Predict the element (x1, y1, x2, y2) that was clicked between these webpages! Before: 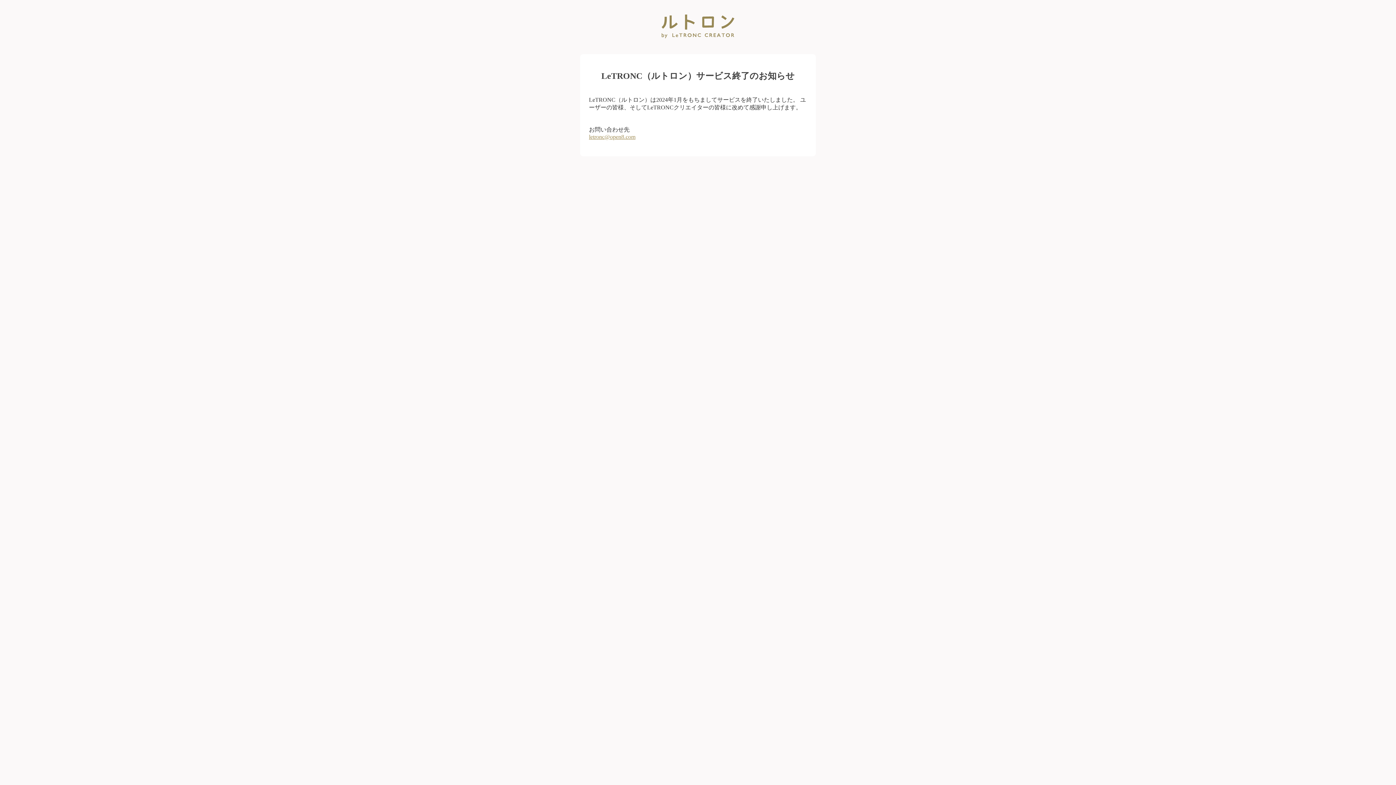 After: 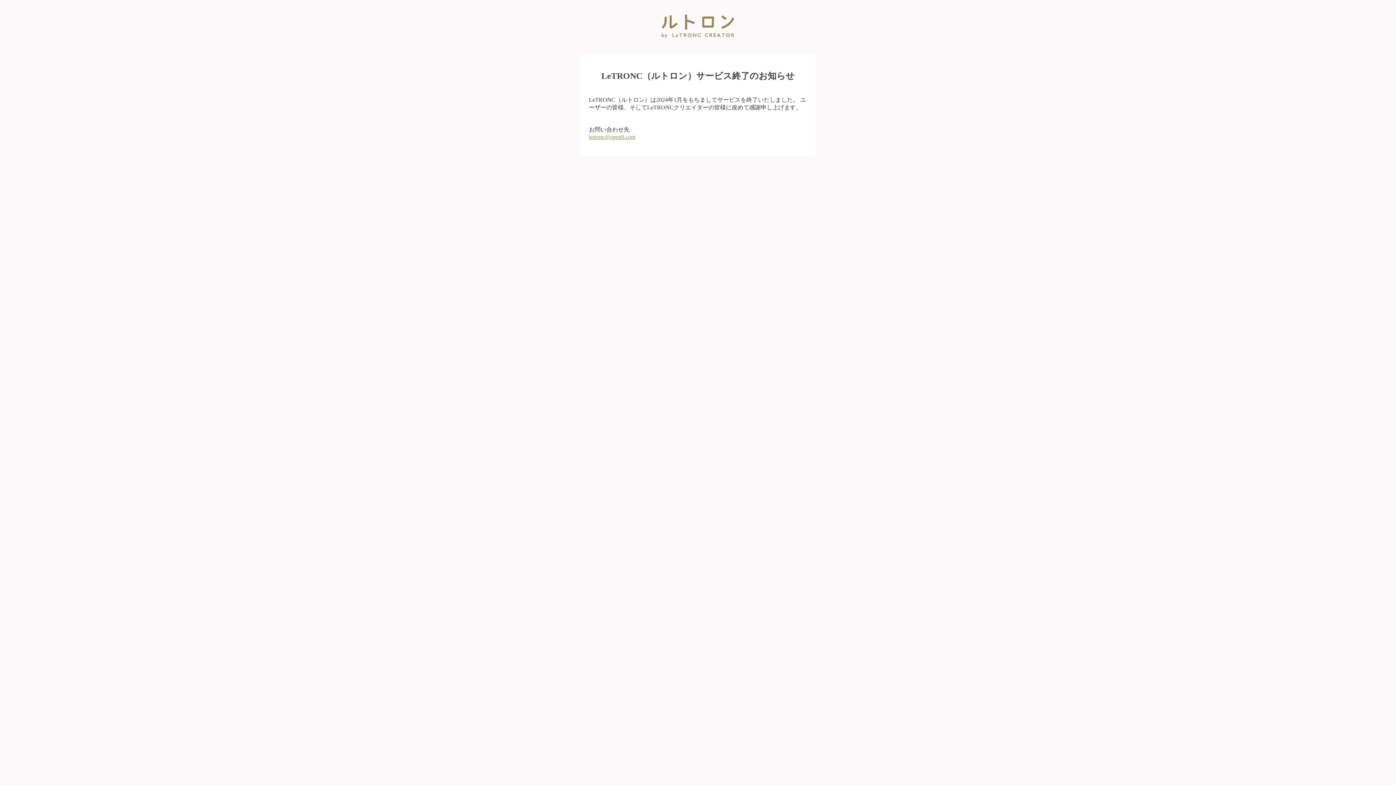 Action: label: letronc@open8.com bbox: (589, 133, 635, 139)